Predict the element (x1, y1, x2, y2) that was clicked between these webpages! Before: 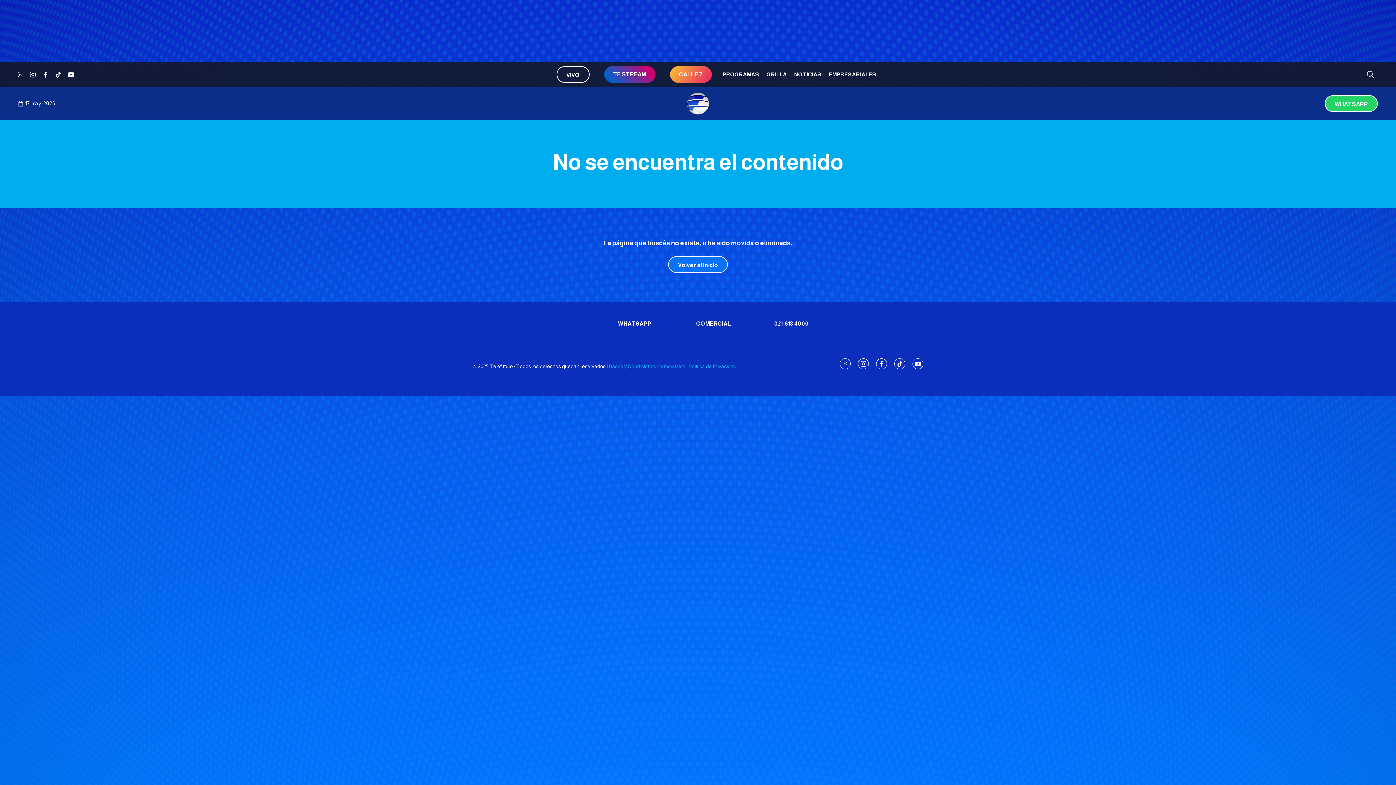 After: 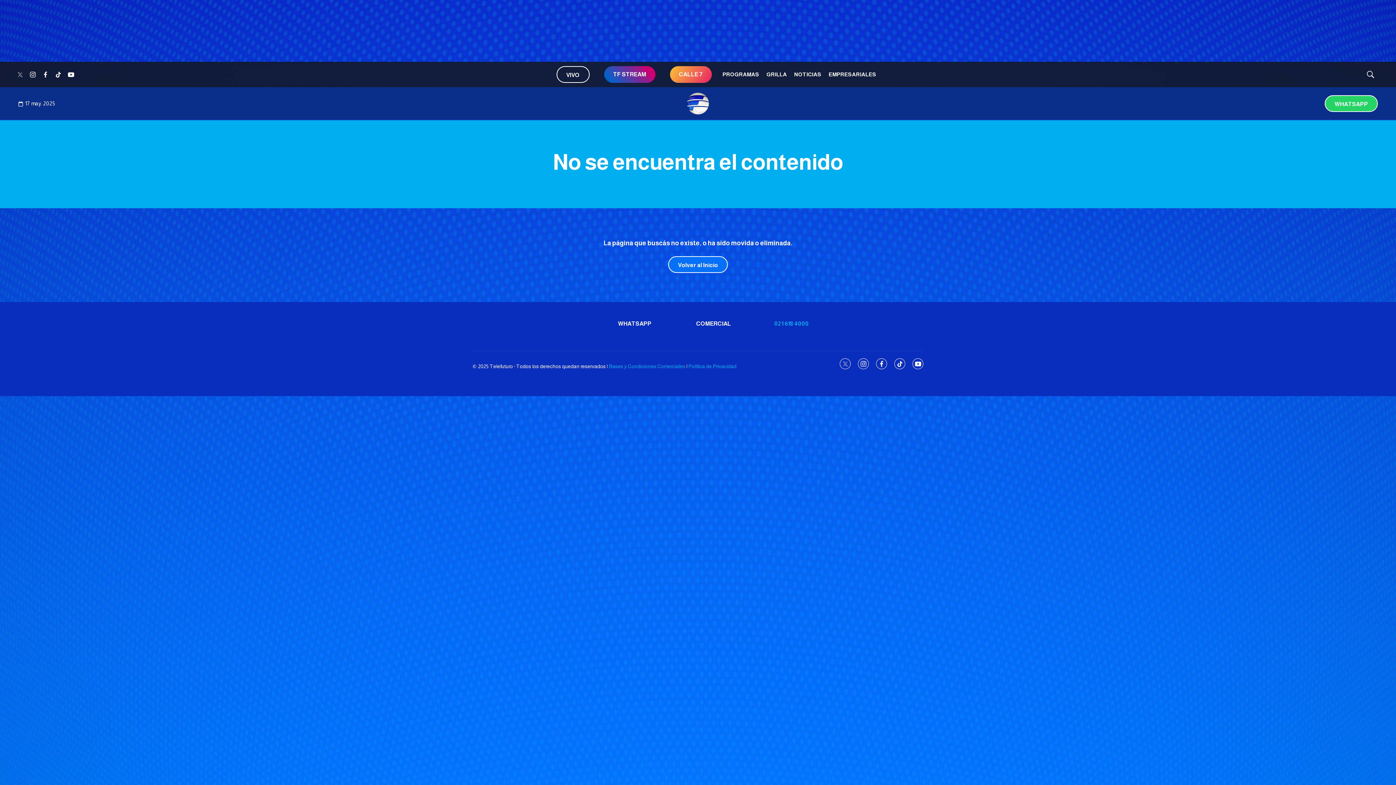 Action: label: 021 618 4000 bbox: (774, 320, 845, 327)